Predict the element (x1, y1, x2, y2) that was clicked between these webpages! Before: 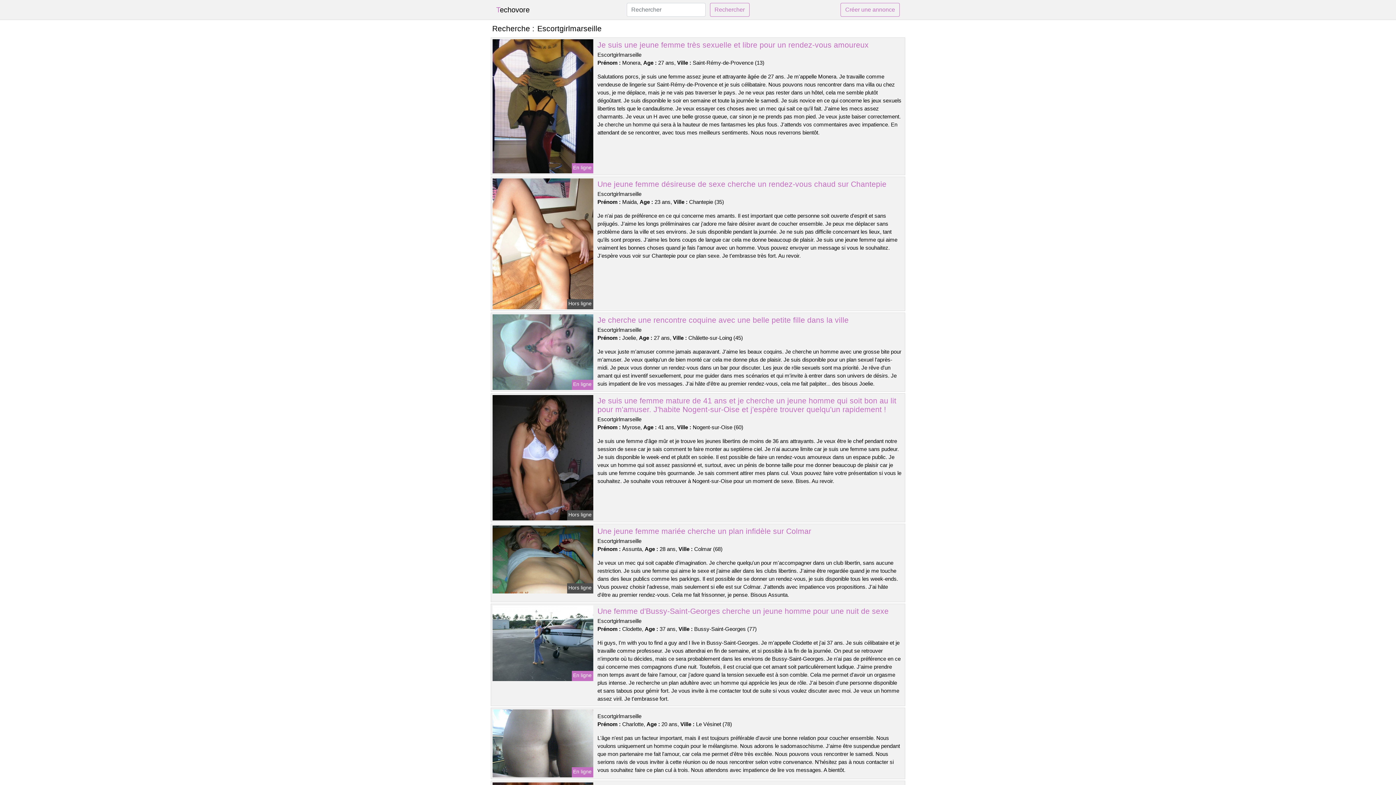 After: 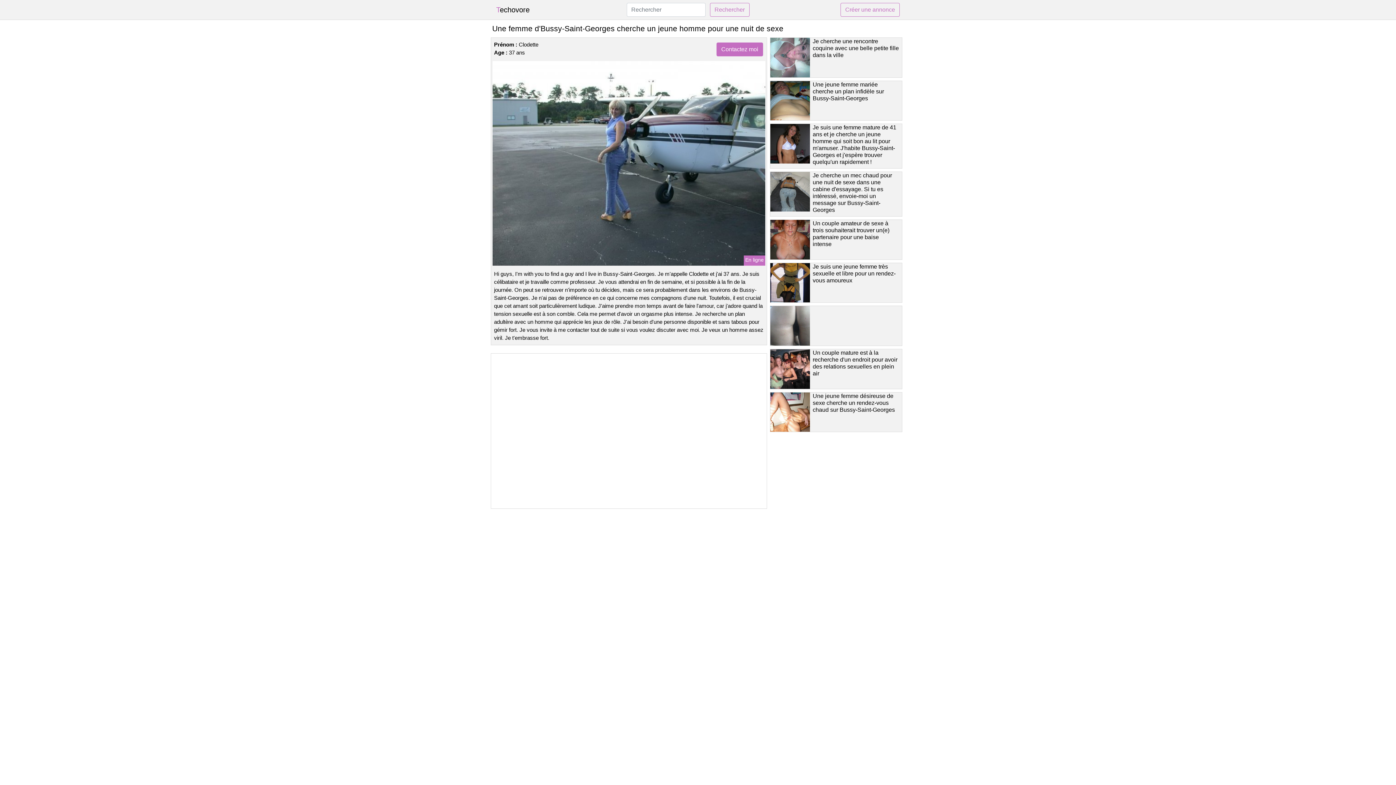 Action: label: Une femme d'Bussy-Saint-Georges cherche un jeune homme pour une nuit de sexe bbox: (597, 607, 888, 615)